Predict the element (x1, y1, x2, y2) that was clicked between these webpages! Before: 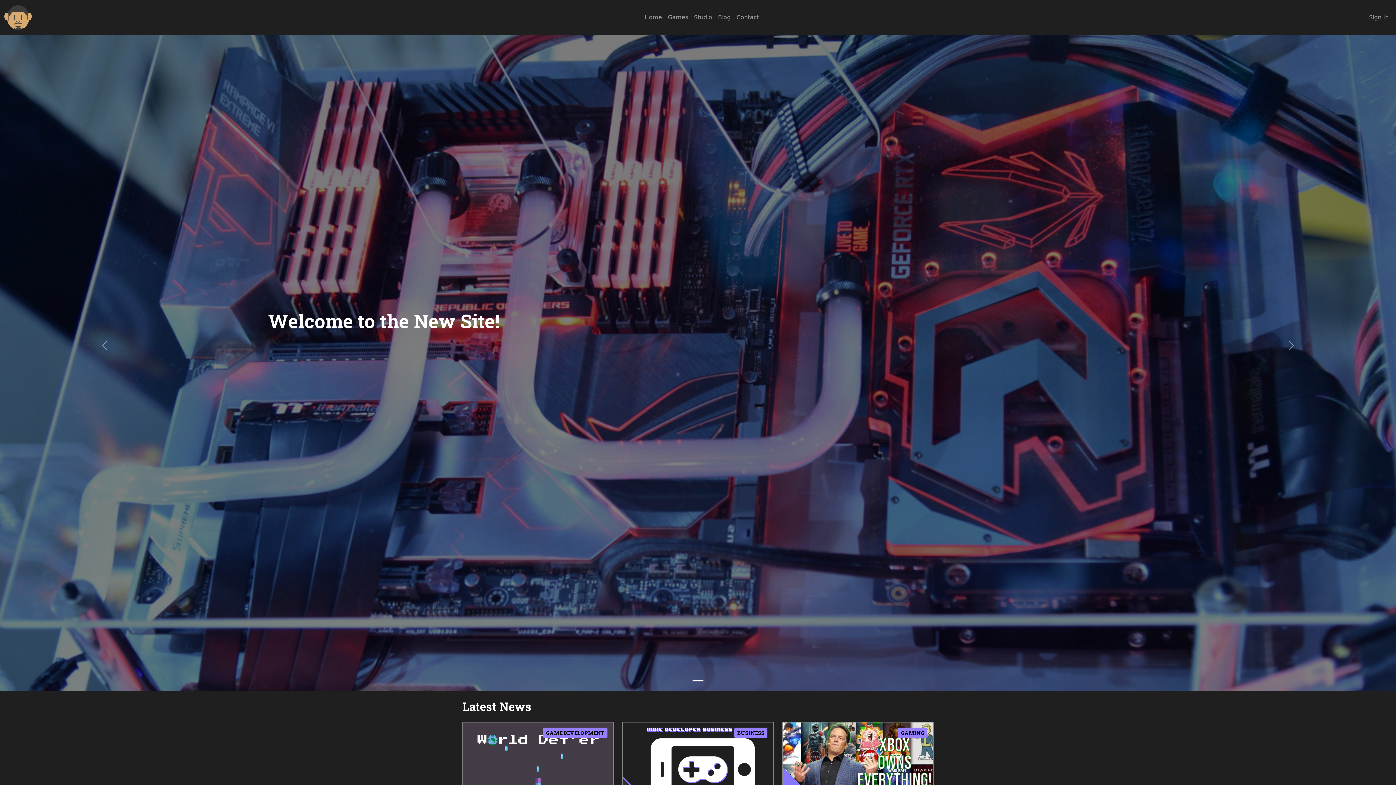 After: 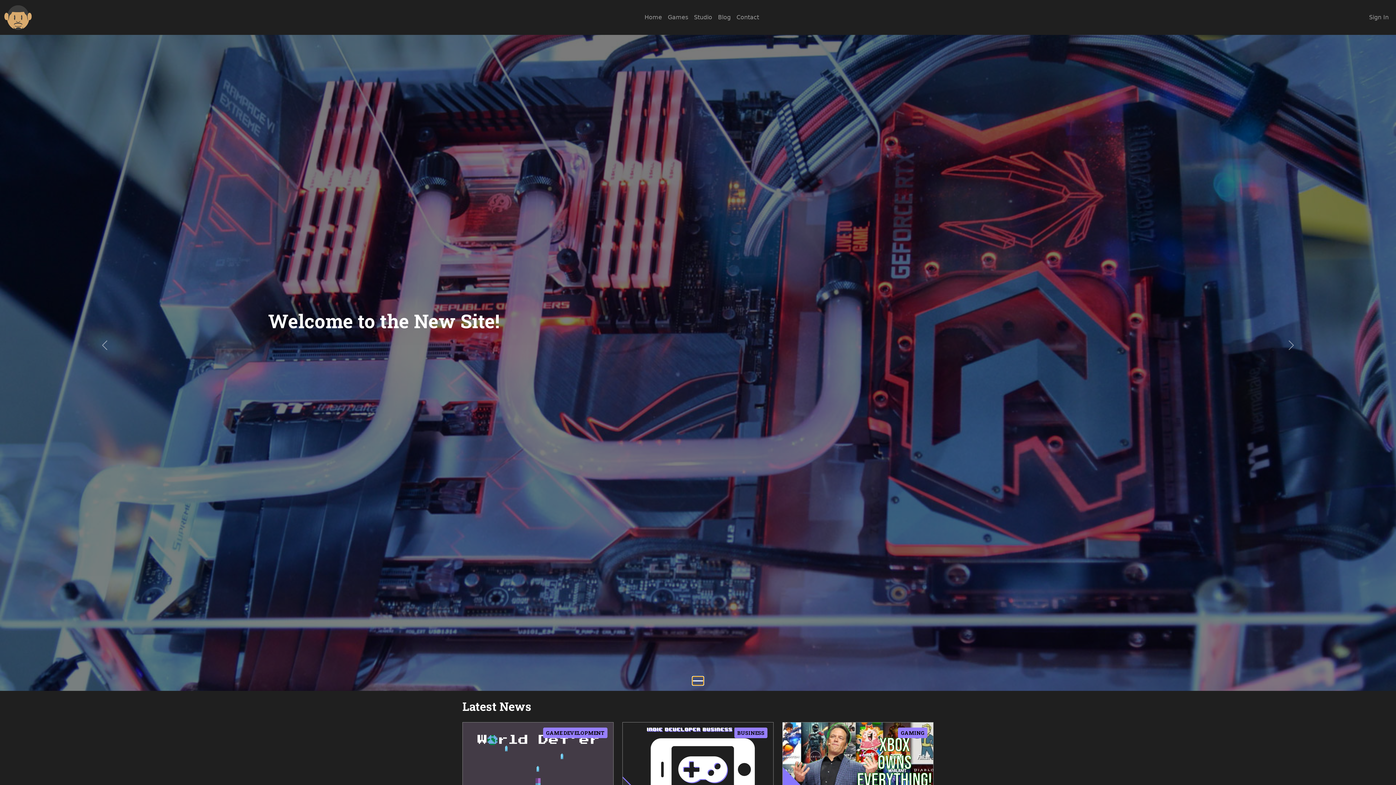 Action: bbox: (692, 677, 703, 685) label: Slide 0